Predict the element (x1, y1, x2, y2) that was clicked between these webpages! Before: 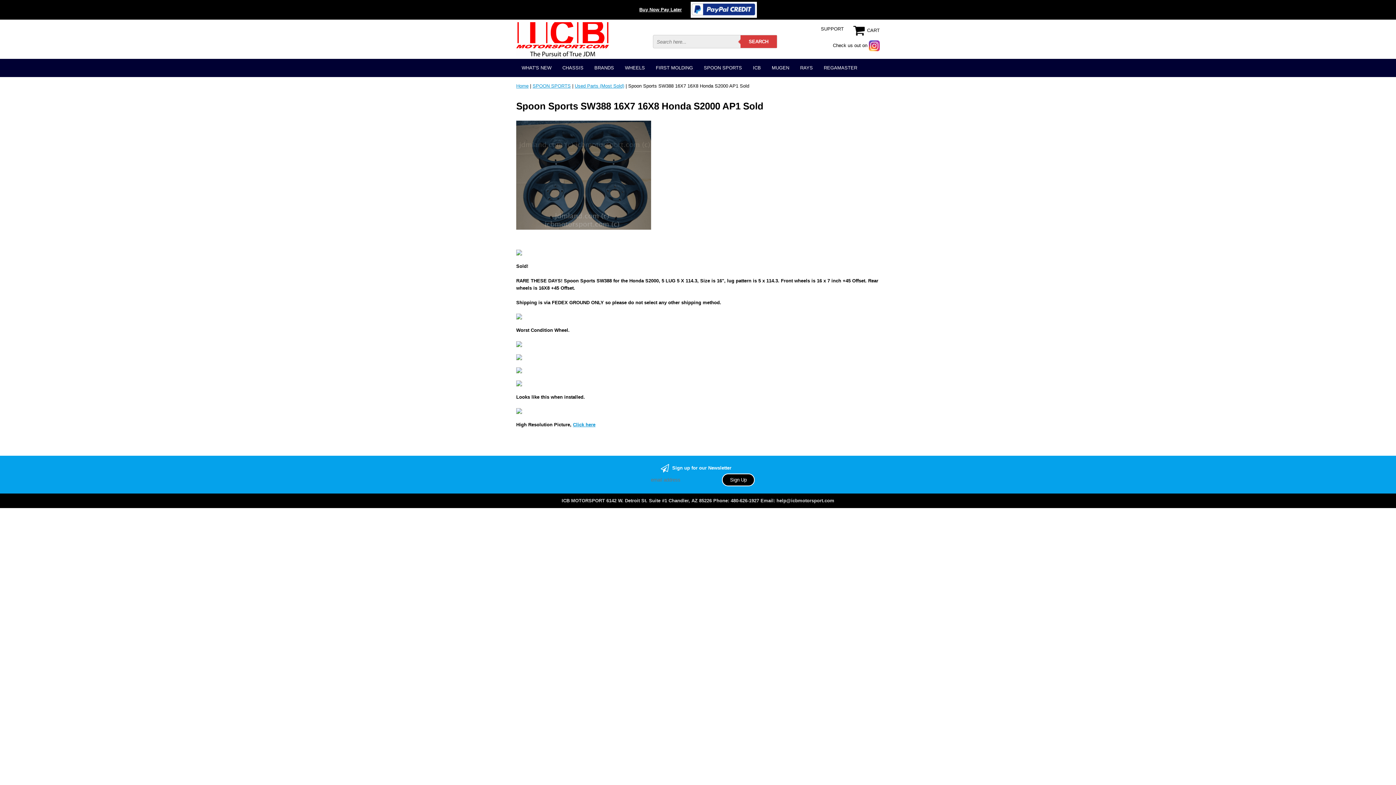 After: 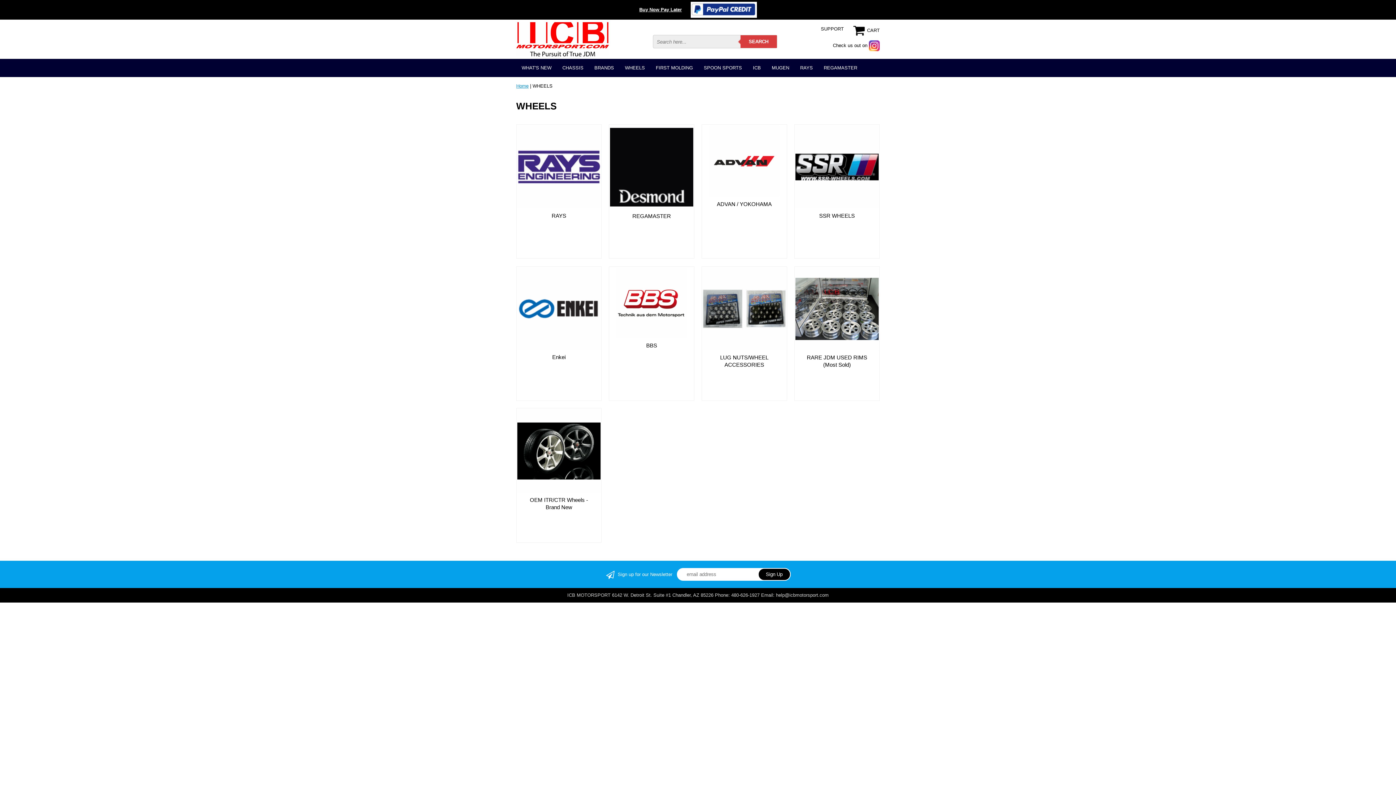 Action: label: WHEELS bbox: (619, 58, 650, 77)